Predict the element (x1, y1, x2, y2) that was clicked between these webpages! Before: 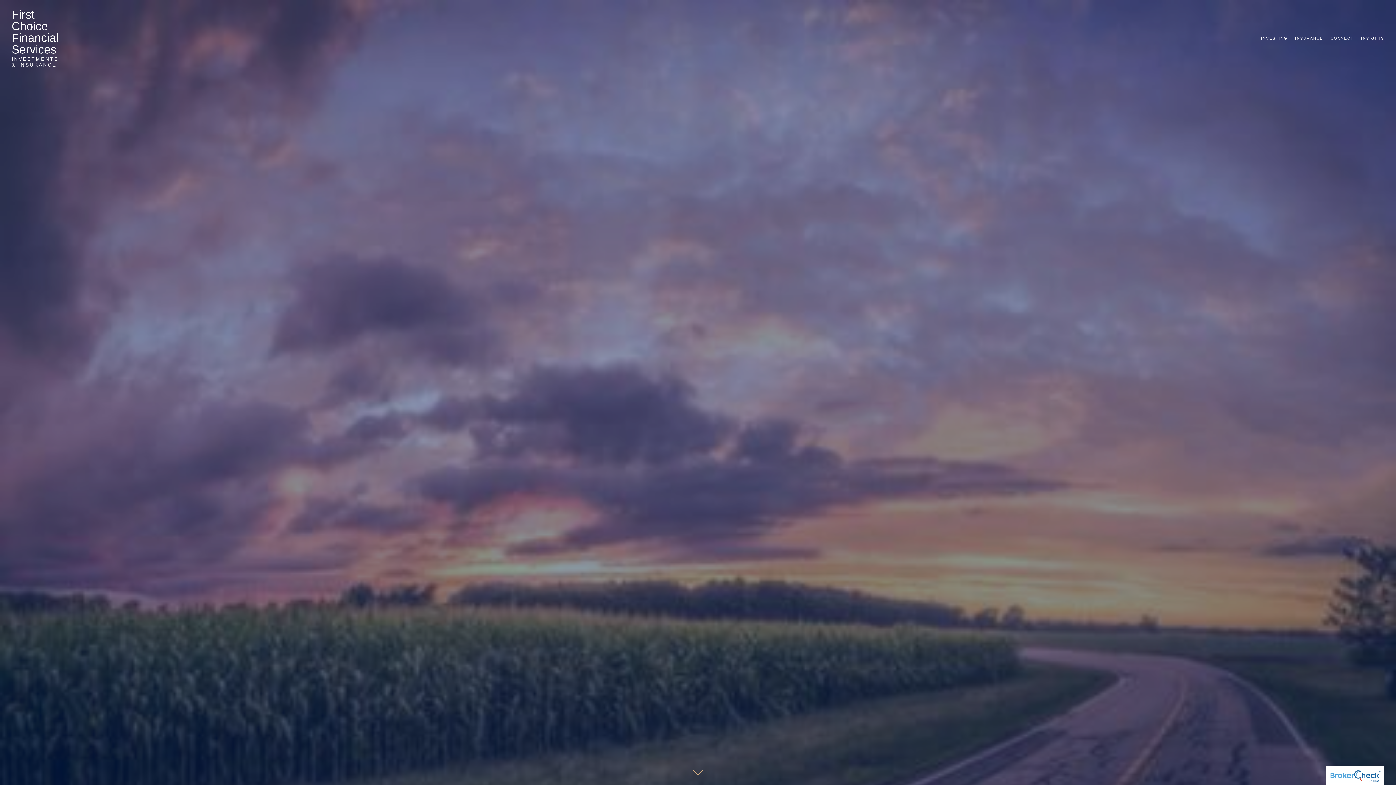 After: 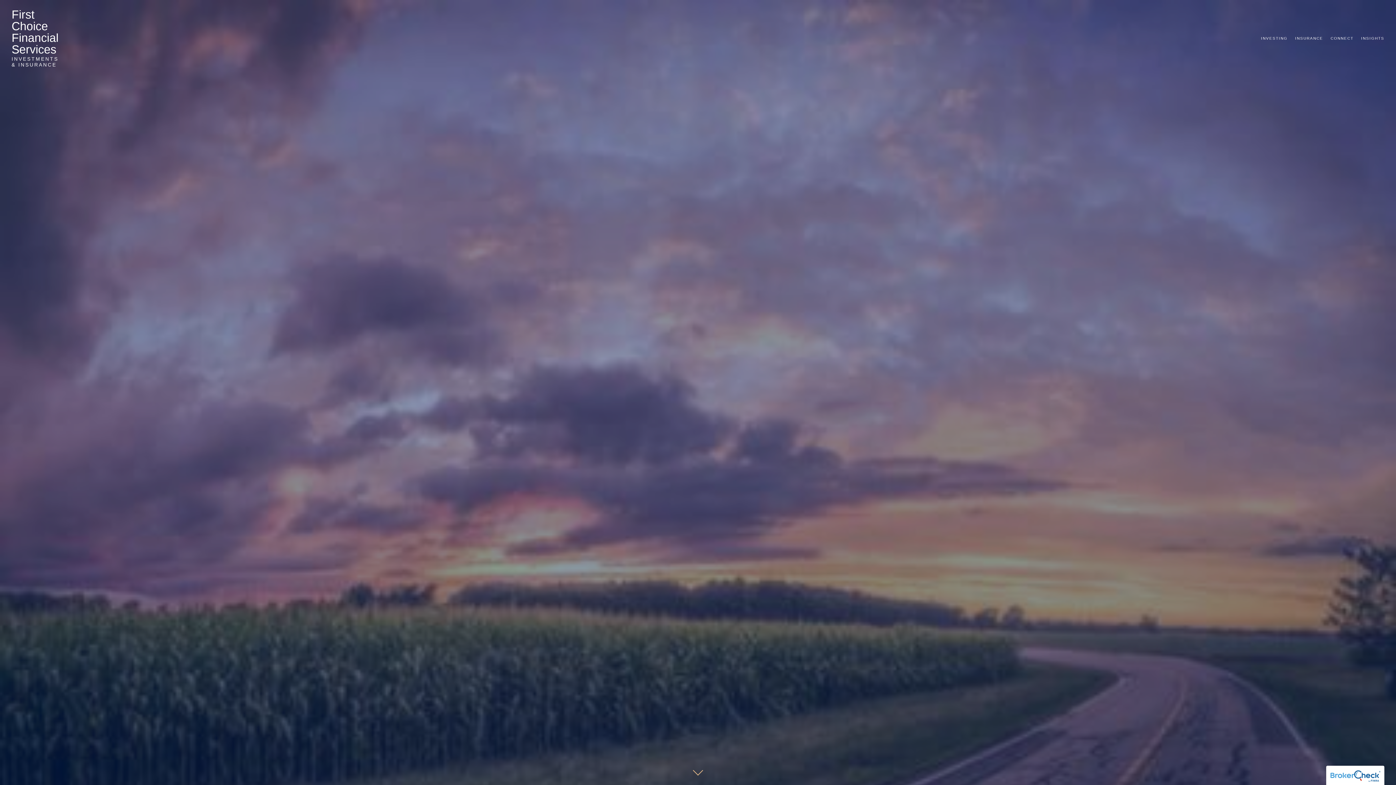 Action: bbox: (1326, 766, 1384, 785)